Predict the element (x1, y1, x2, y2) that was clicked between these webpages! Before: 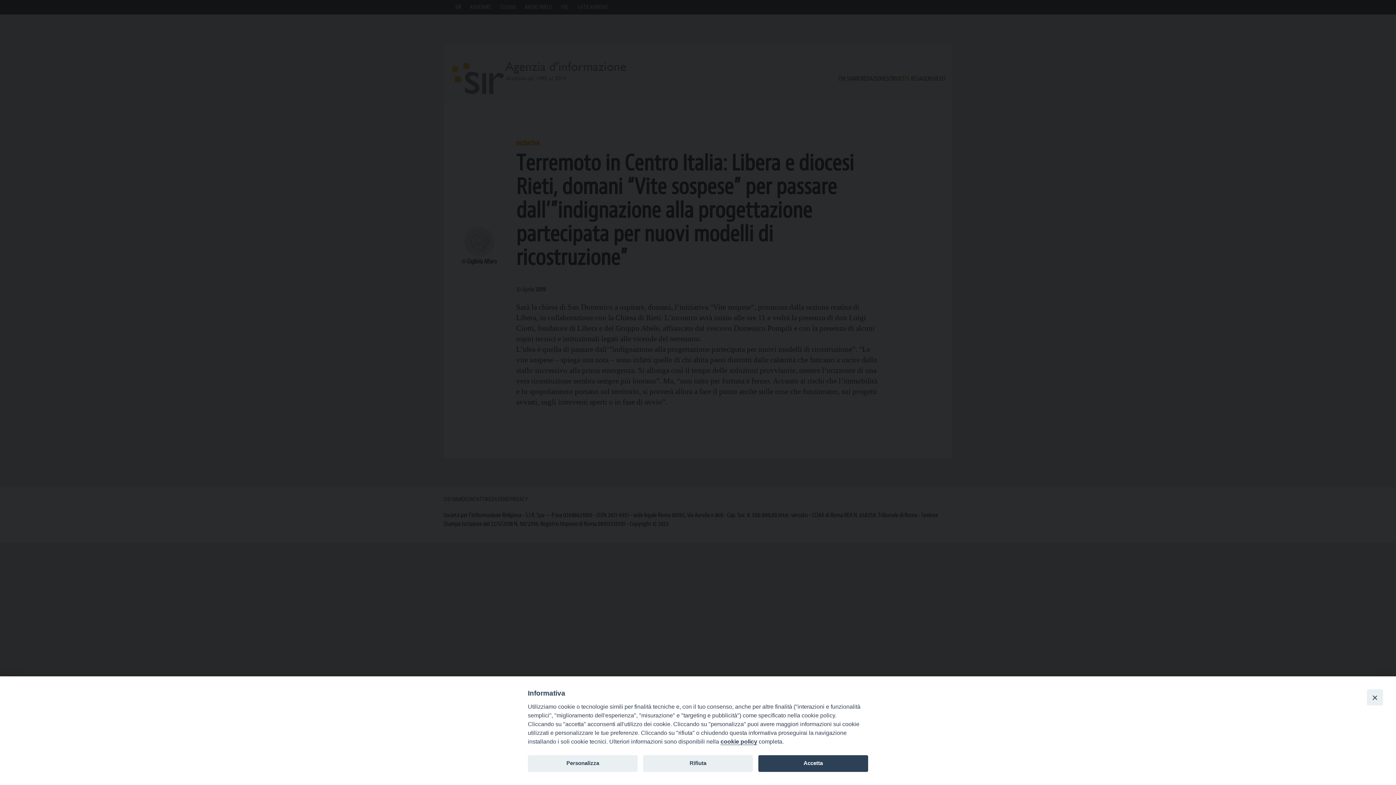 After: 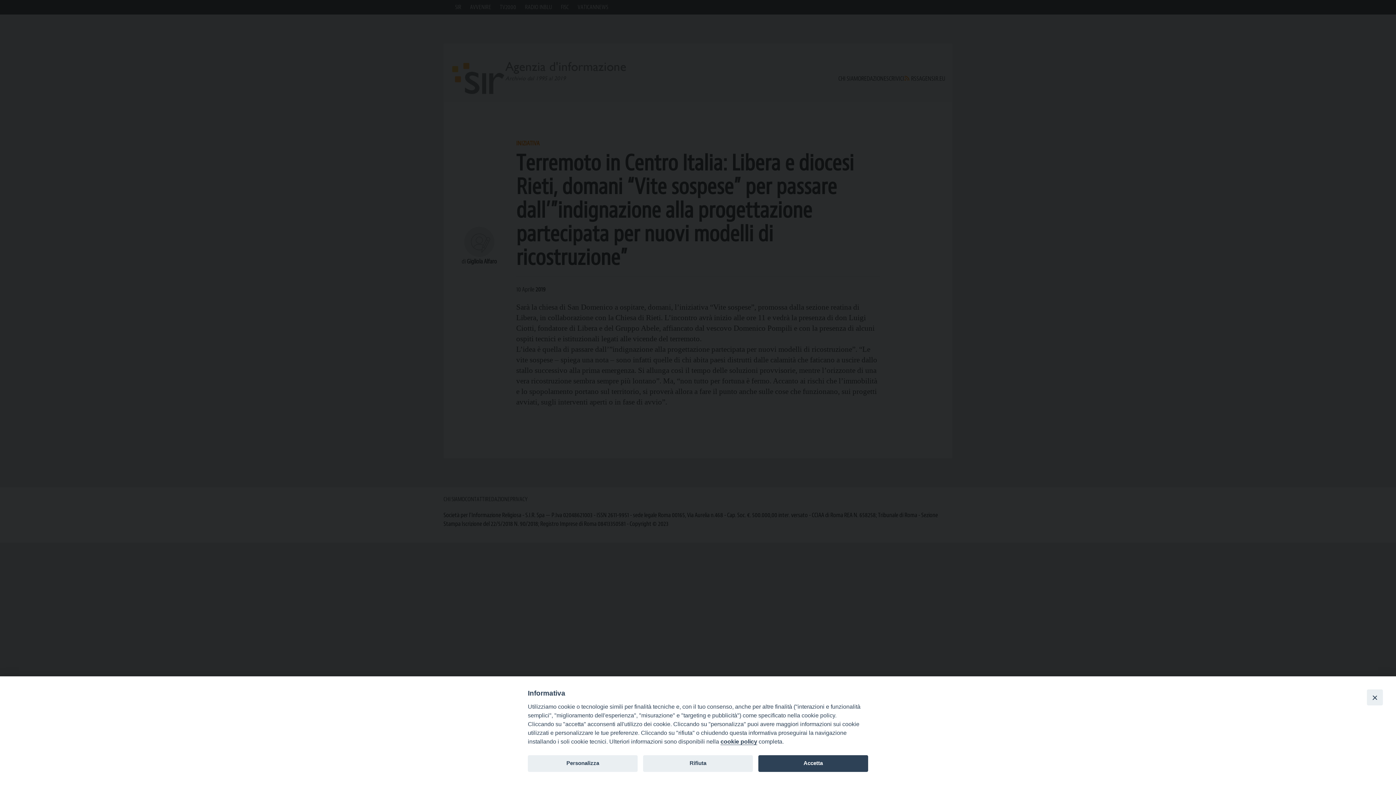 Action: bbox: (720, 738, 757, 745) label: cookie policy